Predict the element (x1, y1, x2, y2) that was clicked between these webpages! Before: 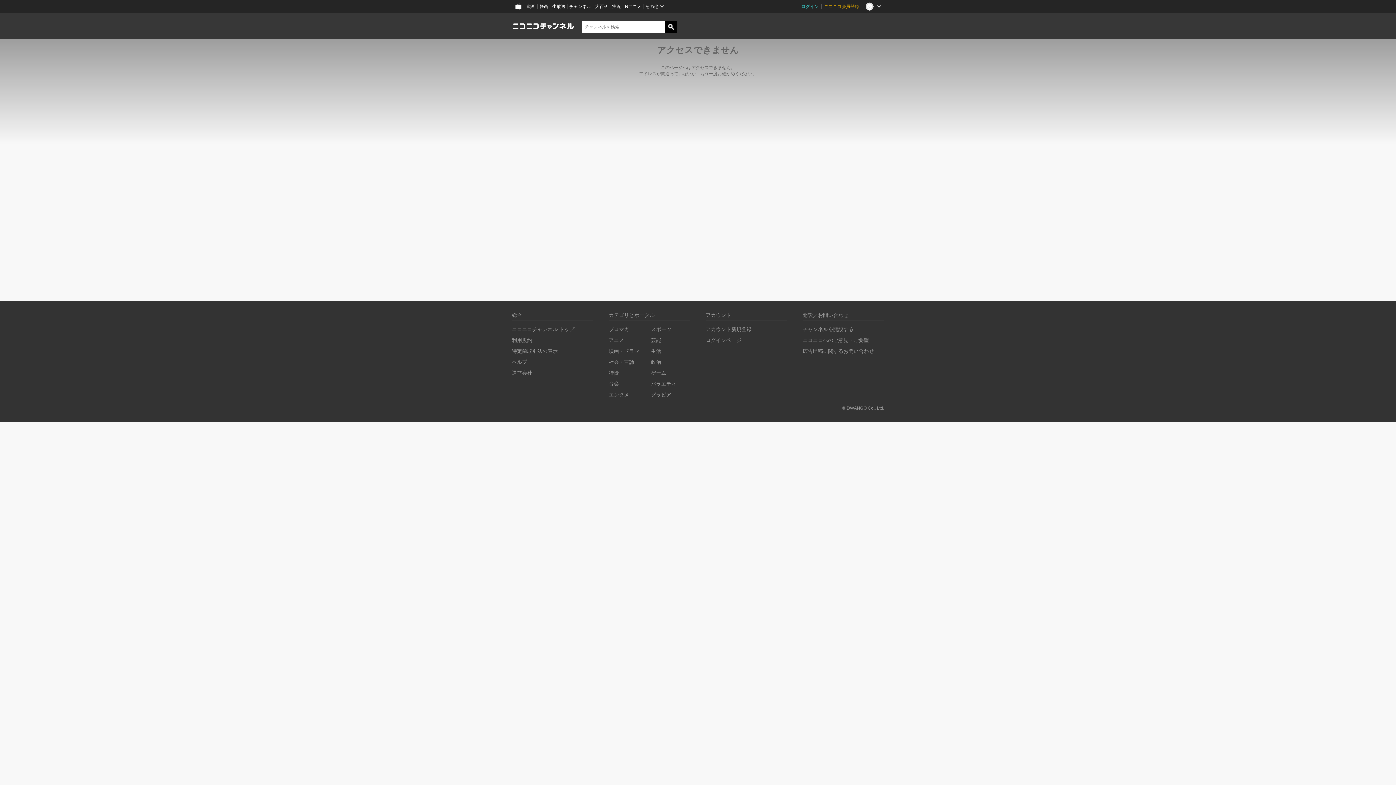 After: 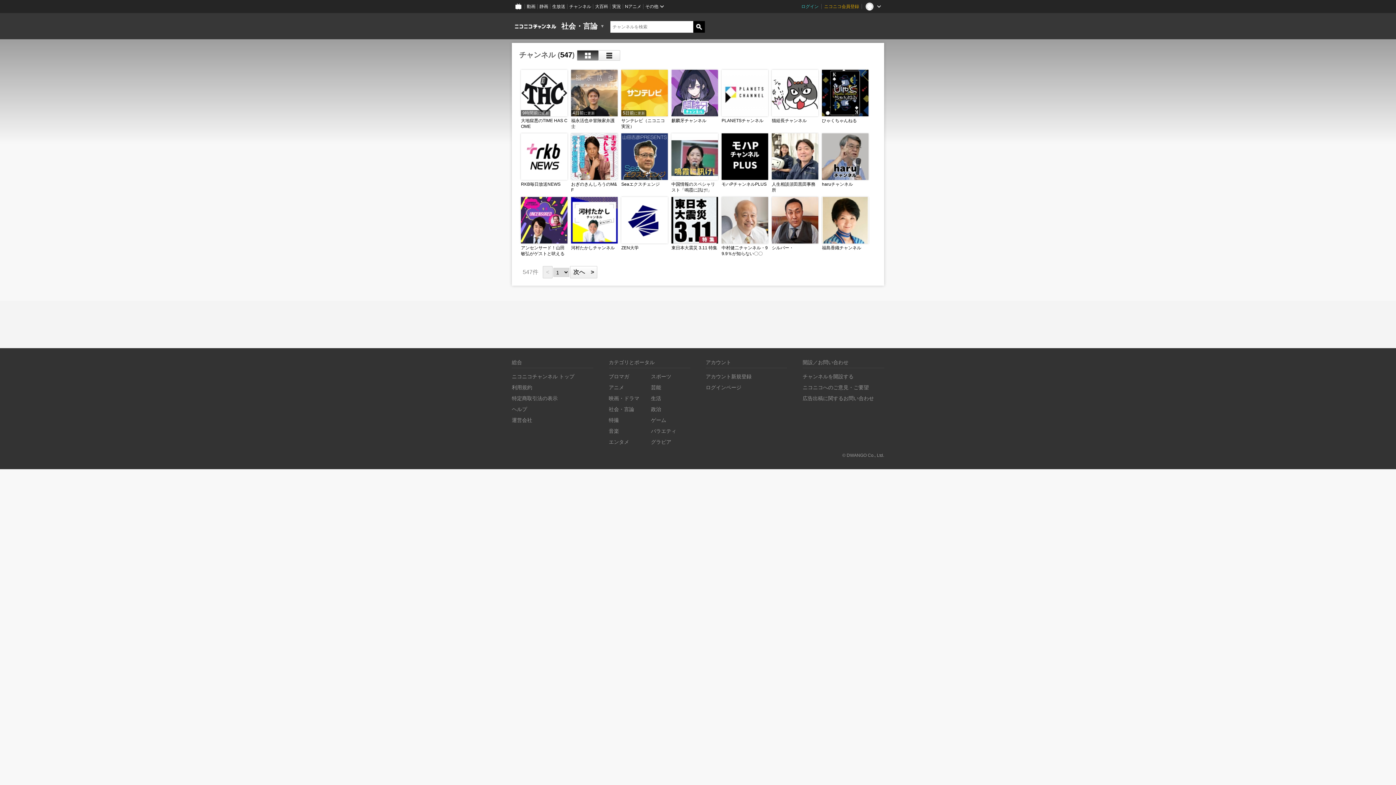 Action: label: 社会・言論 bbox: (608, 359, 634, 365)